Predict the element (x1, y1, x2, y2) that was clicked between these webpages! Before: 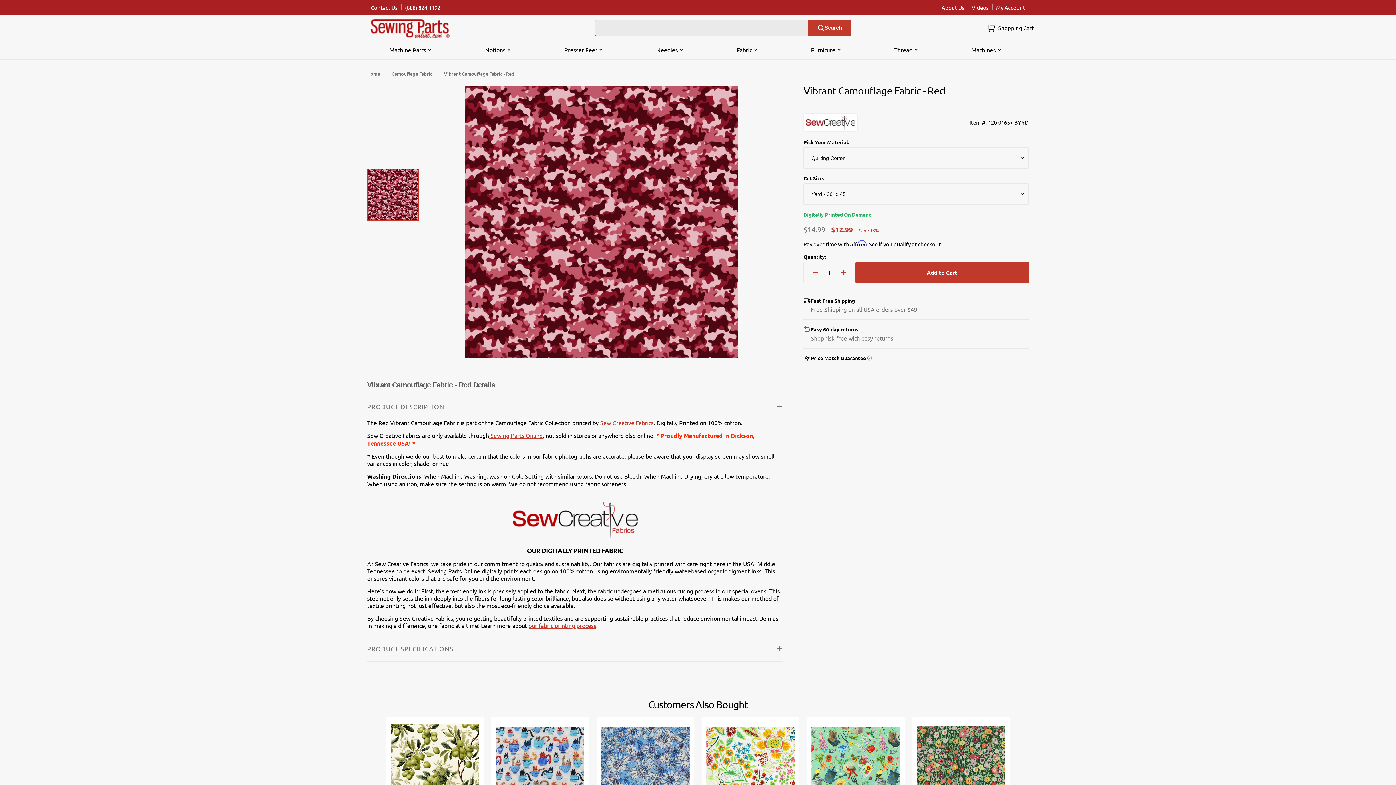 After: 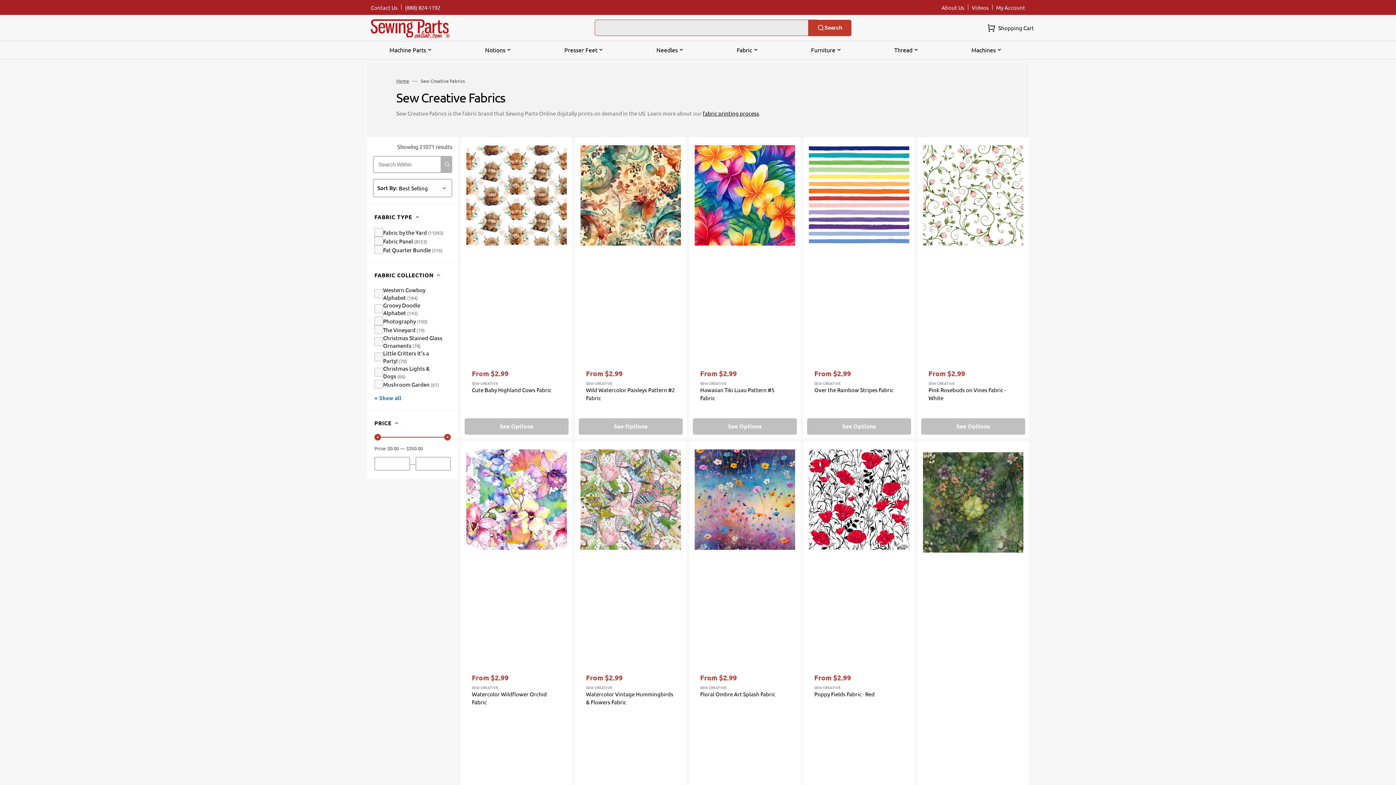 Action: bbox: (512, 539, 637, 547)